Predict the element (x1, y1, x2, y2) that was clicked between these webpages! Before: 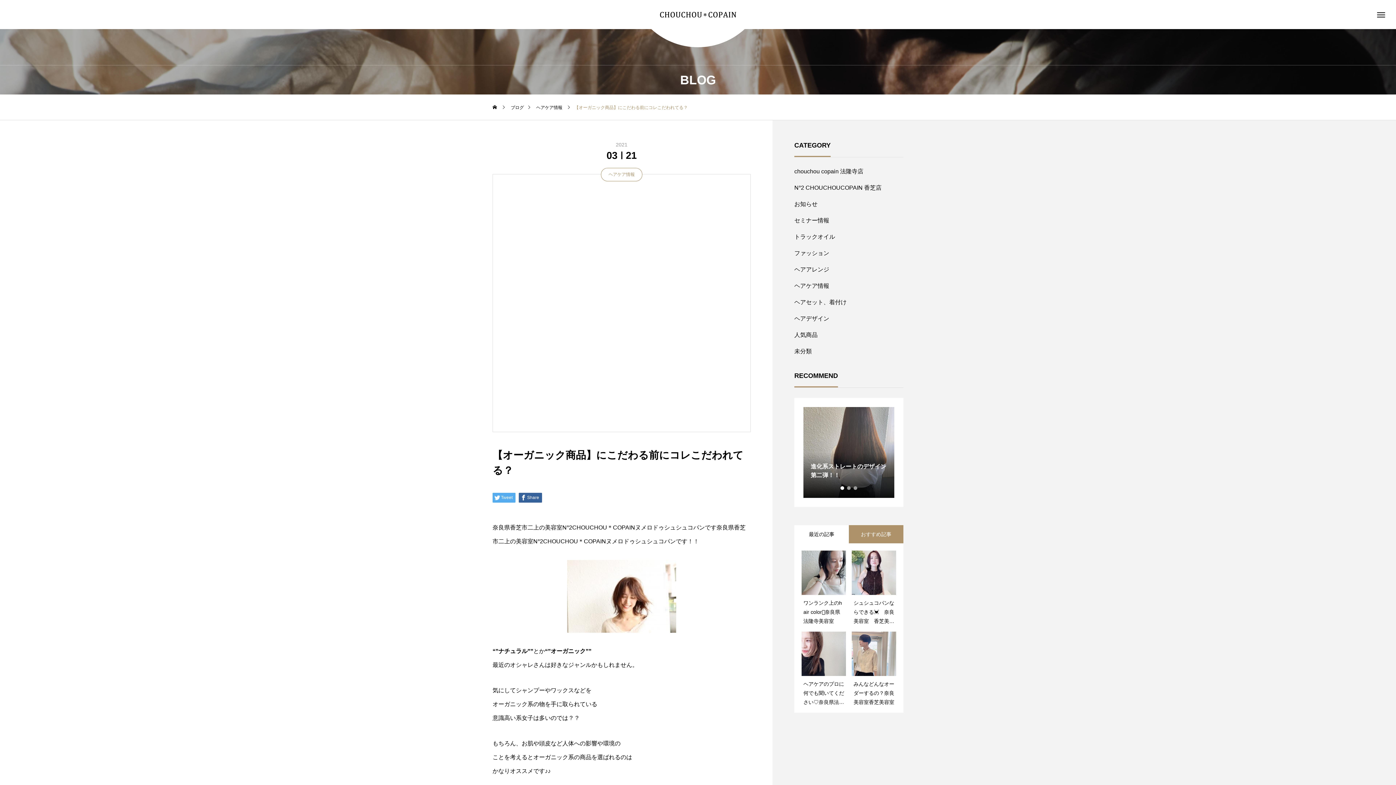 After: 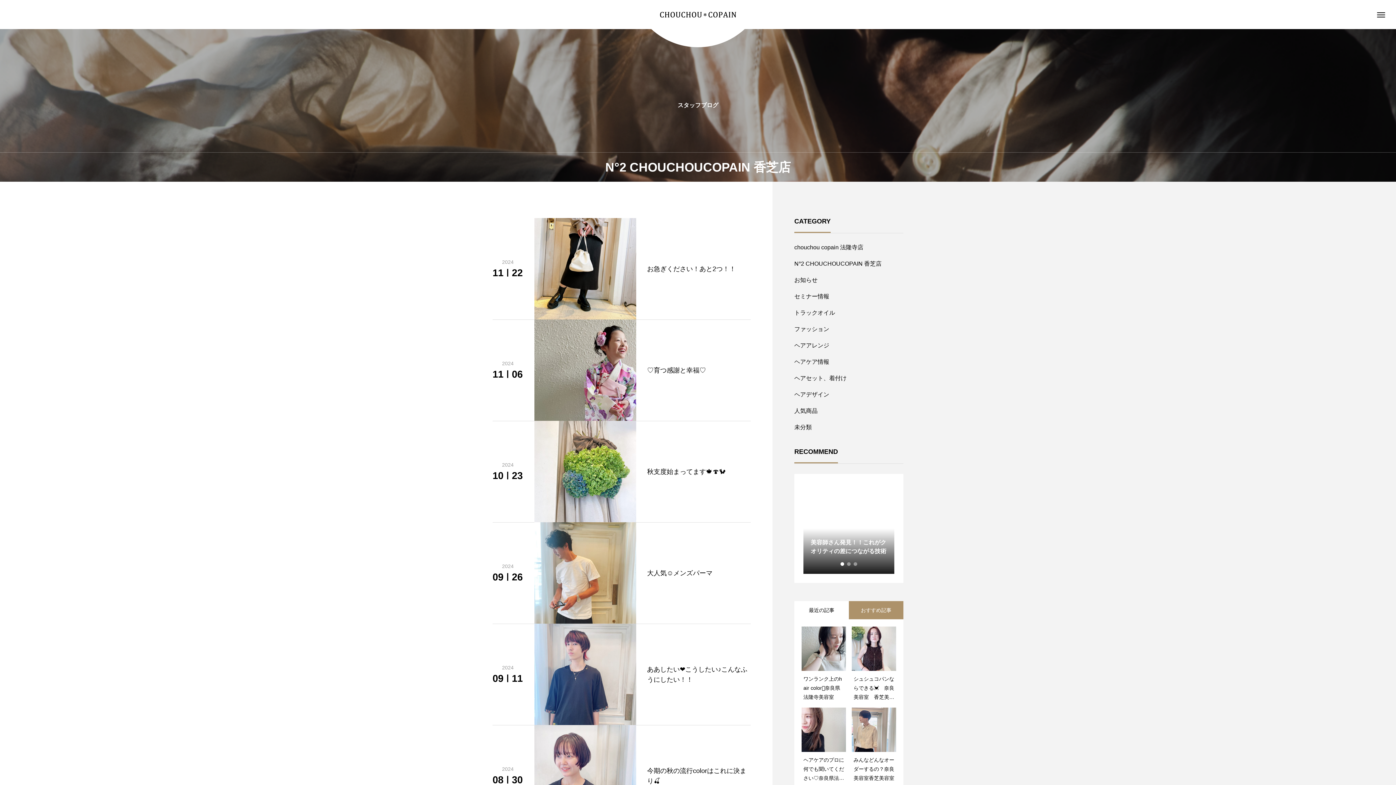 Action: bbox: (794, 179, 903, 196) label: N°2 CHOUCHOUCOPAIN 香芝店